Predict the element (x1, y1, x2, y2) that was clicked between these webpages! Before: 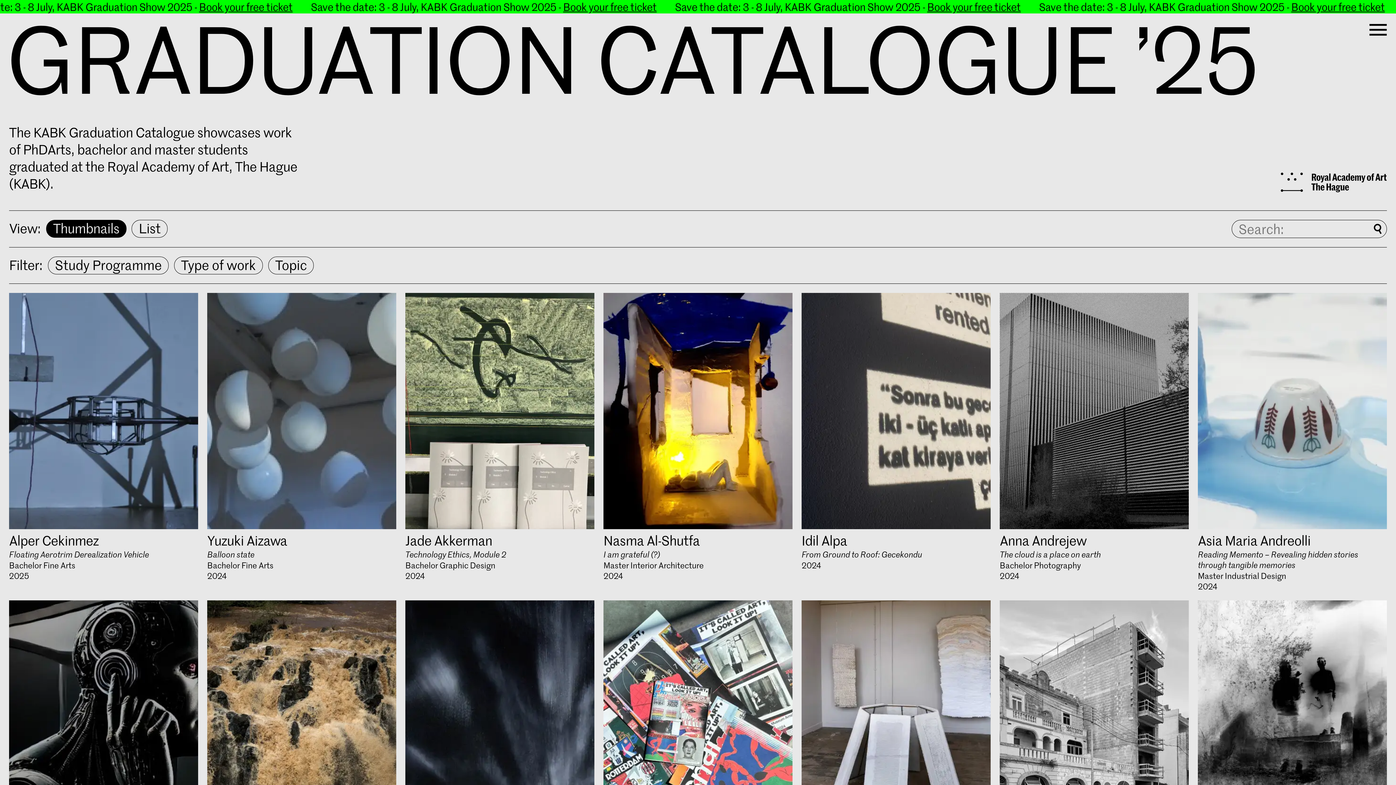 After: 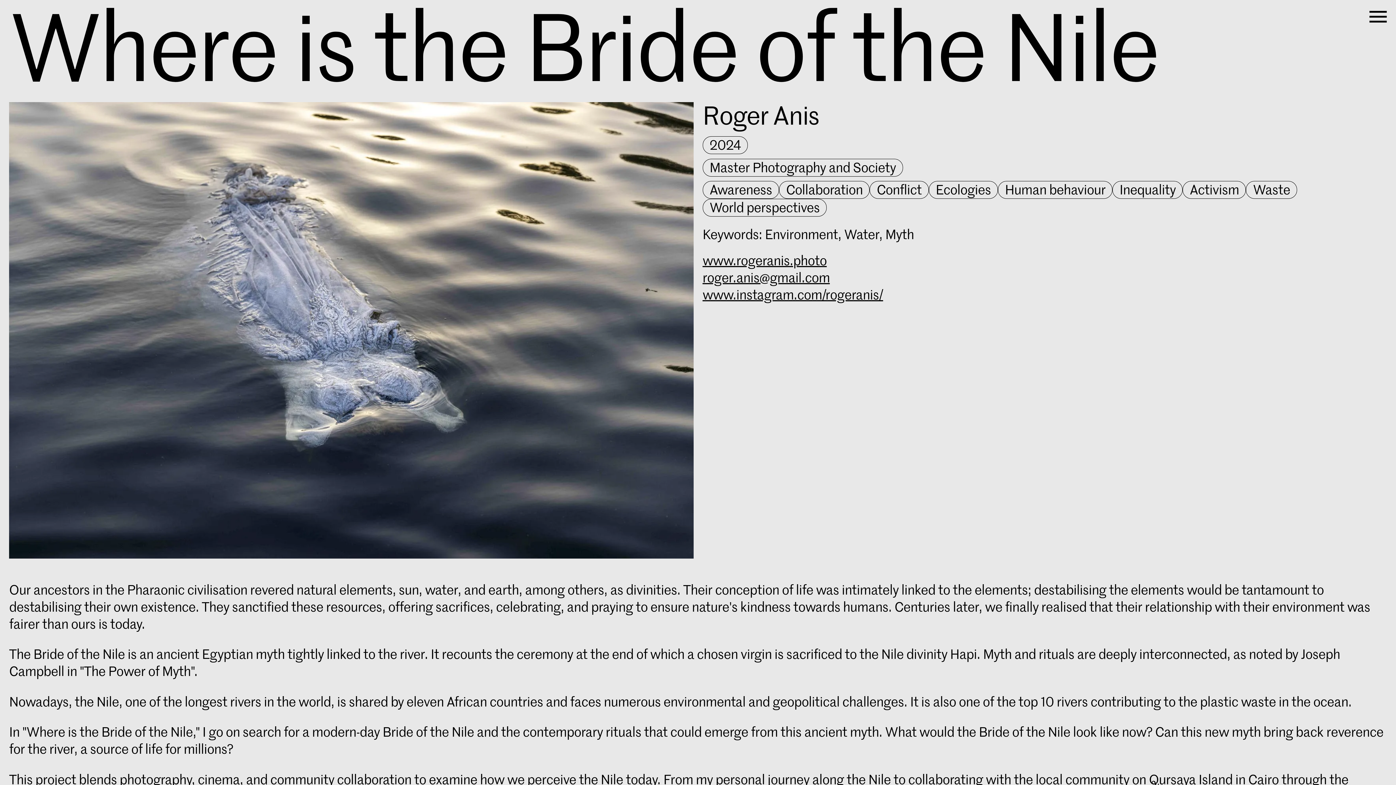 Action: label: Roger Anis
Where is the Bride of the Nile
Master Photography and Society
2024 bbox: (207, 600, 396, 888)